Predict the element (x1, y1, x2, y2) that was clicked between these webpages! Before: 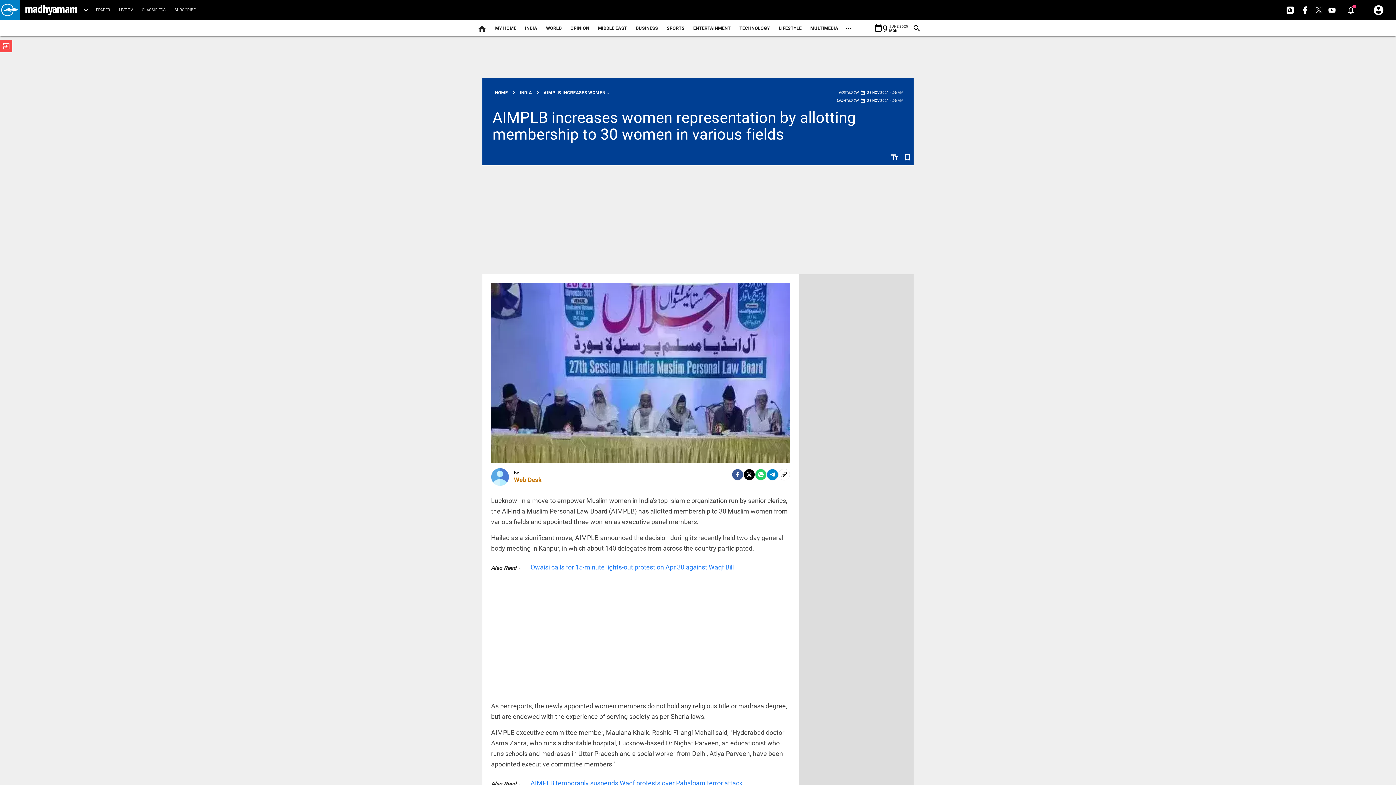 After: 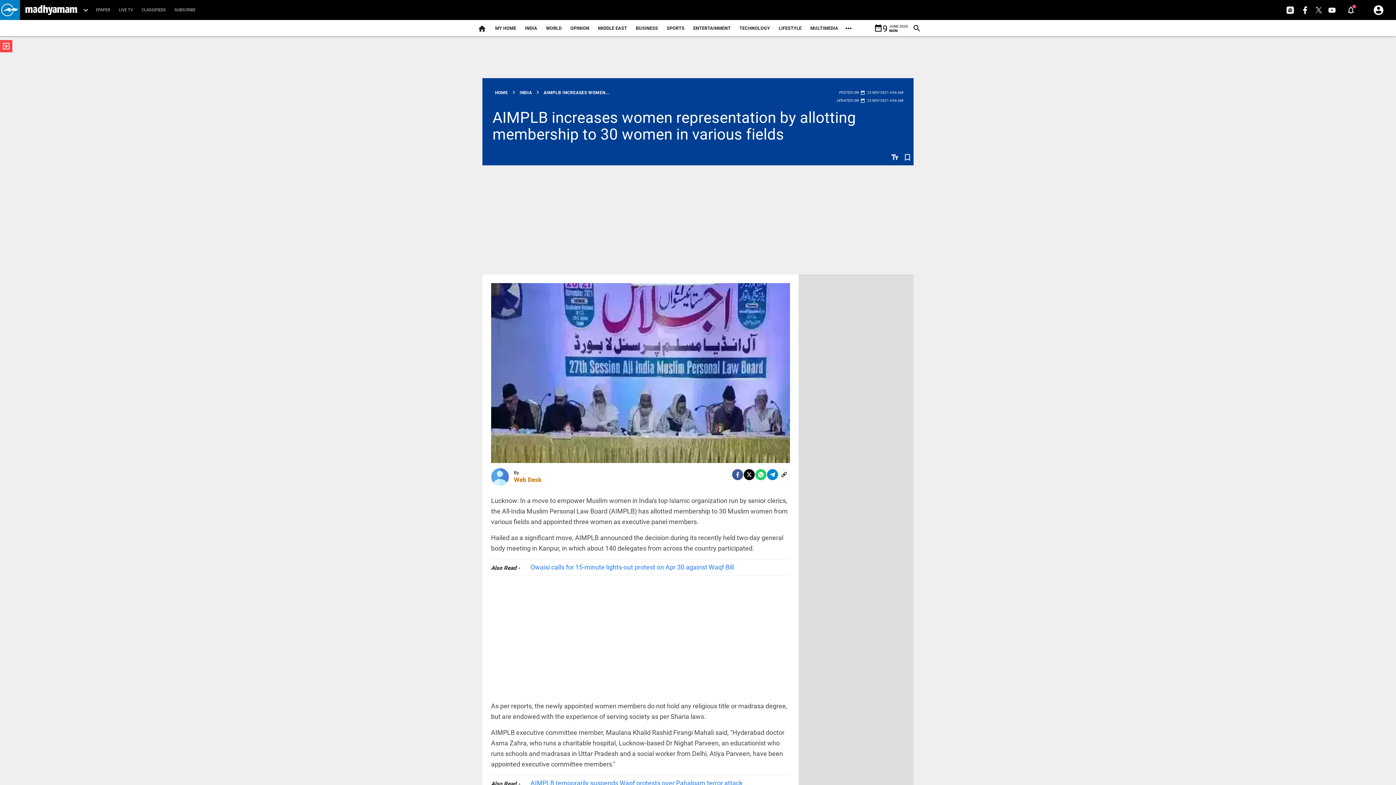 Action: bbox: (767, 472, 778, 484) label: Telegram